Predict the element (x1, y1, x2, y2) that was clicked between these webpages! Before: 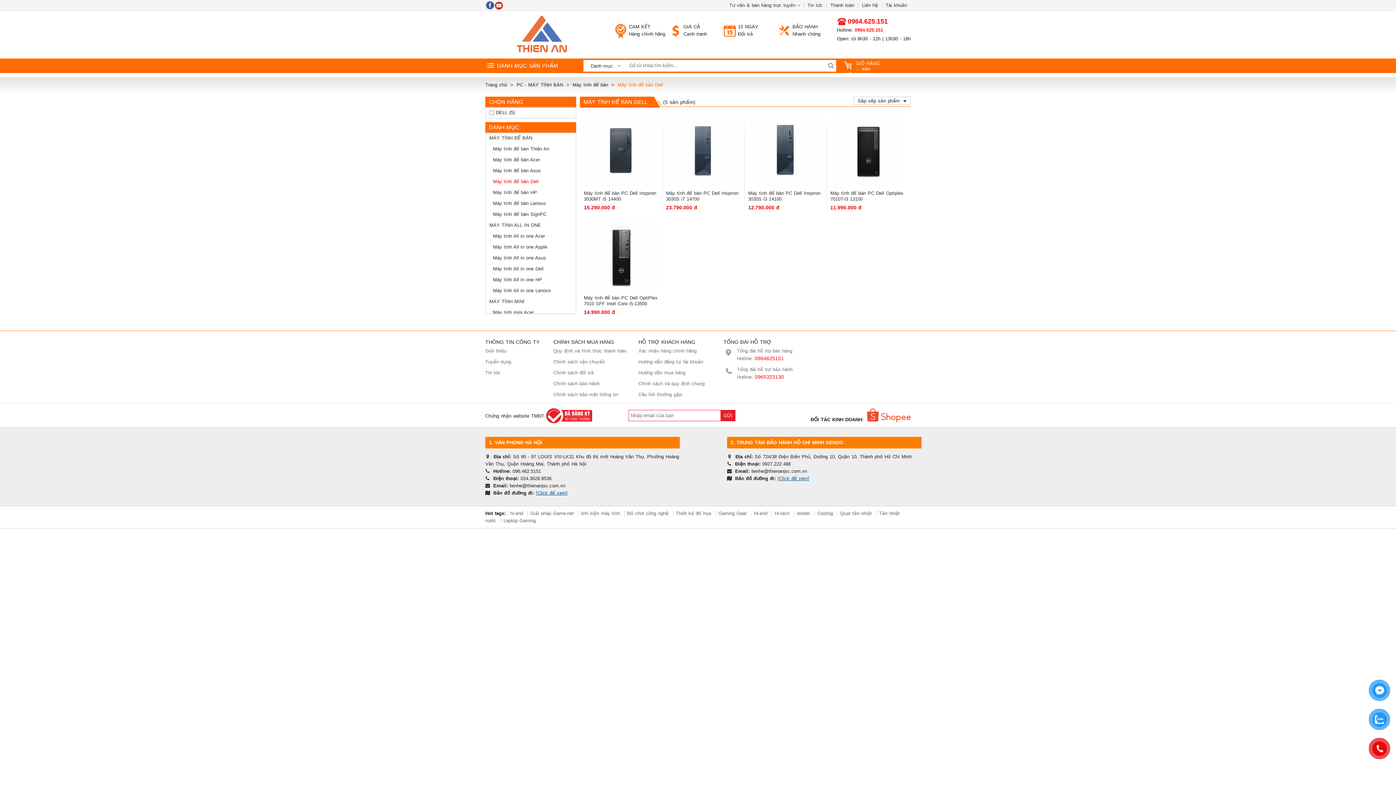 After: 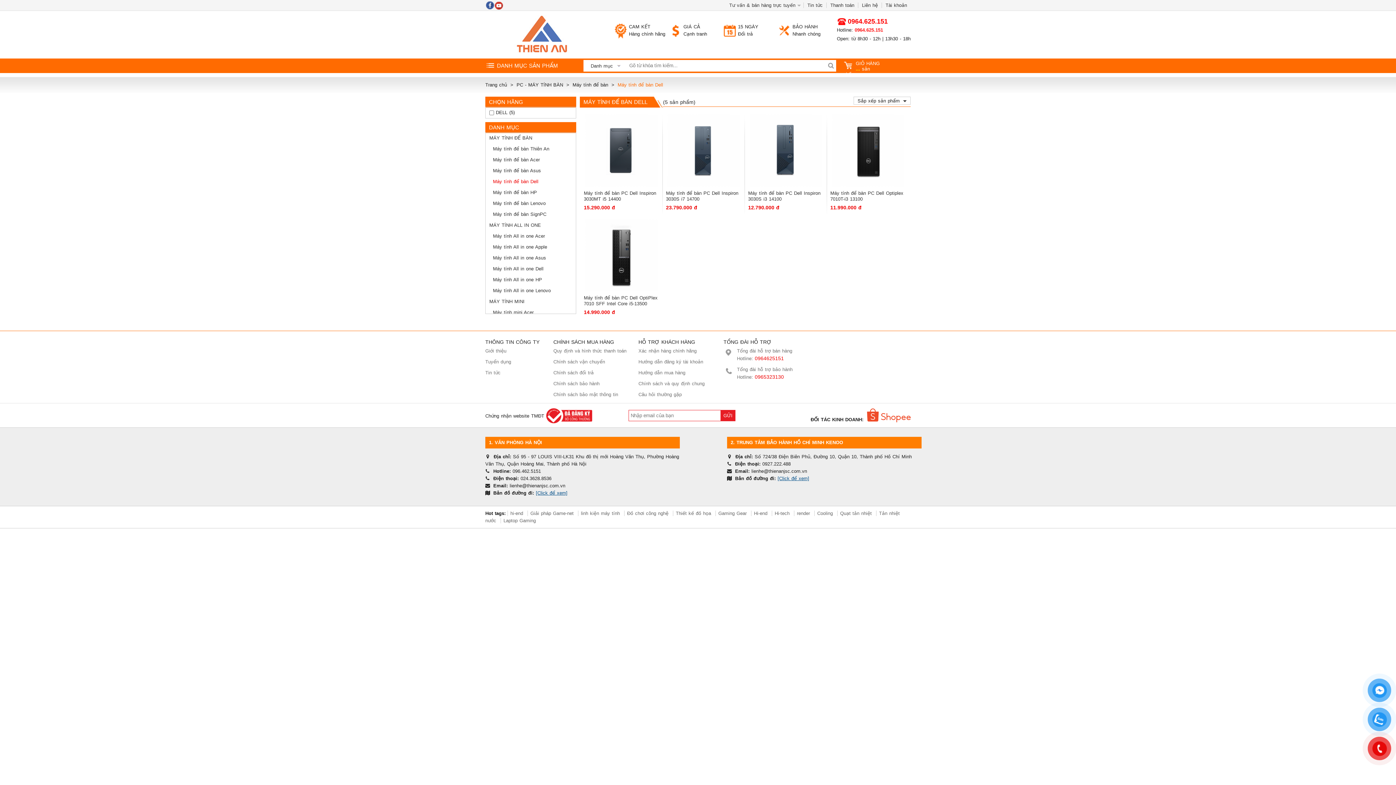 Action: bbox: (837, 510, 874, 516) label: Quạt tản nhiệt